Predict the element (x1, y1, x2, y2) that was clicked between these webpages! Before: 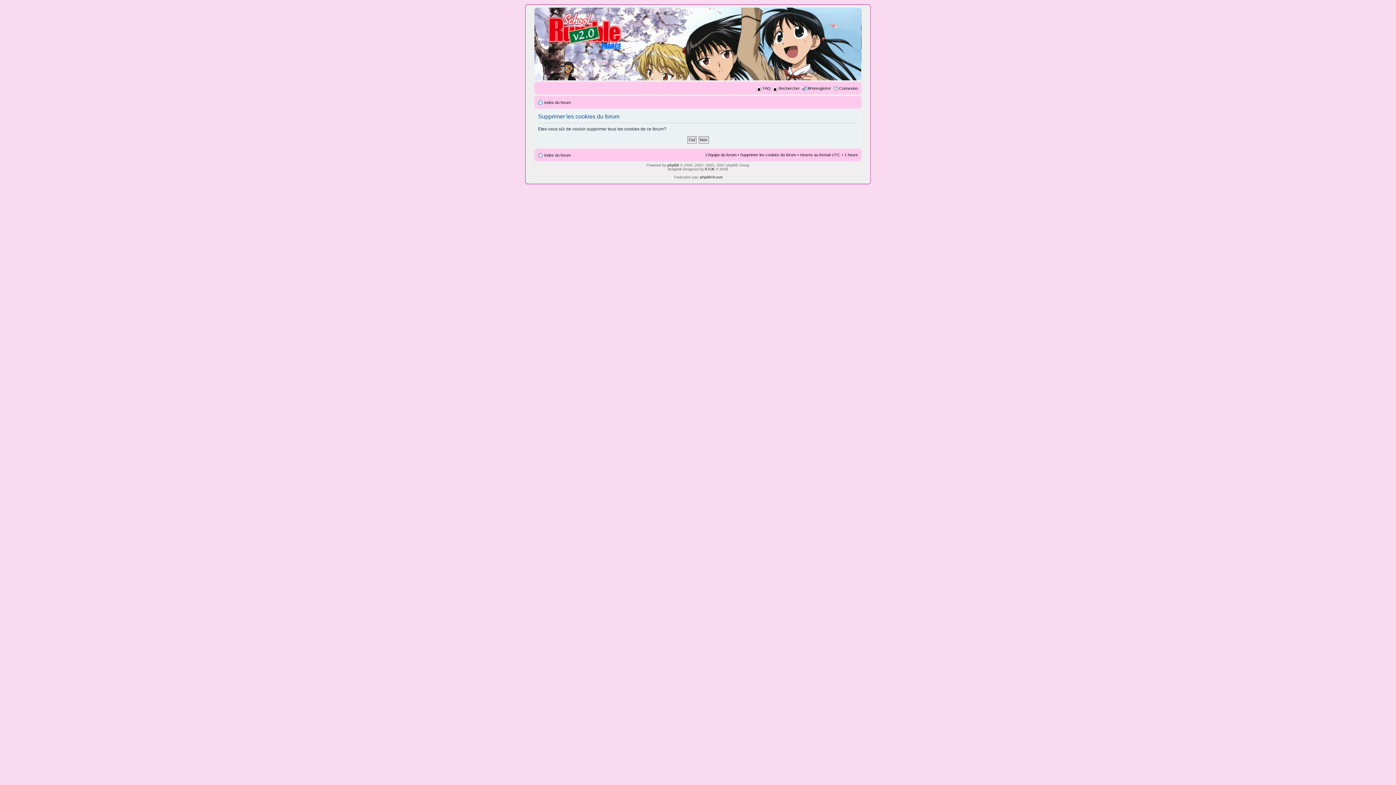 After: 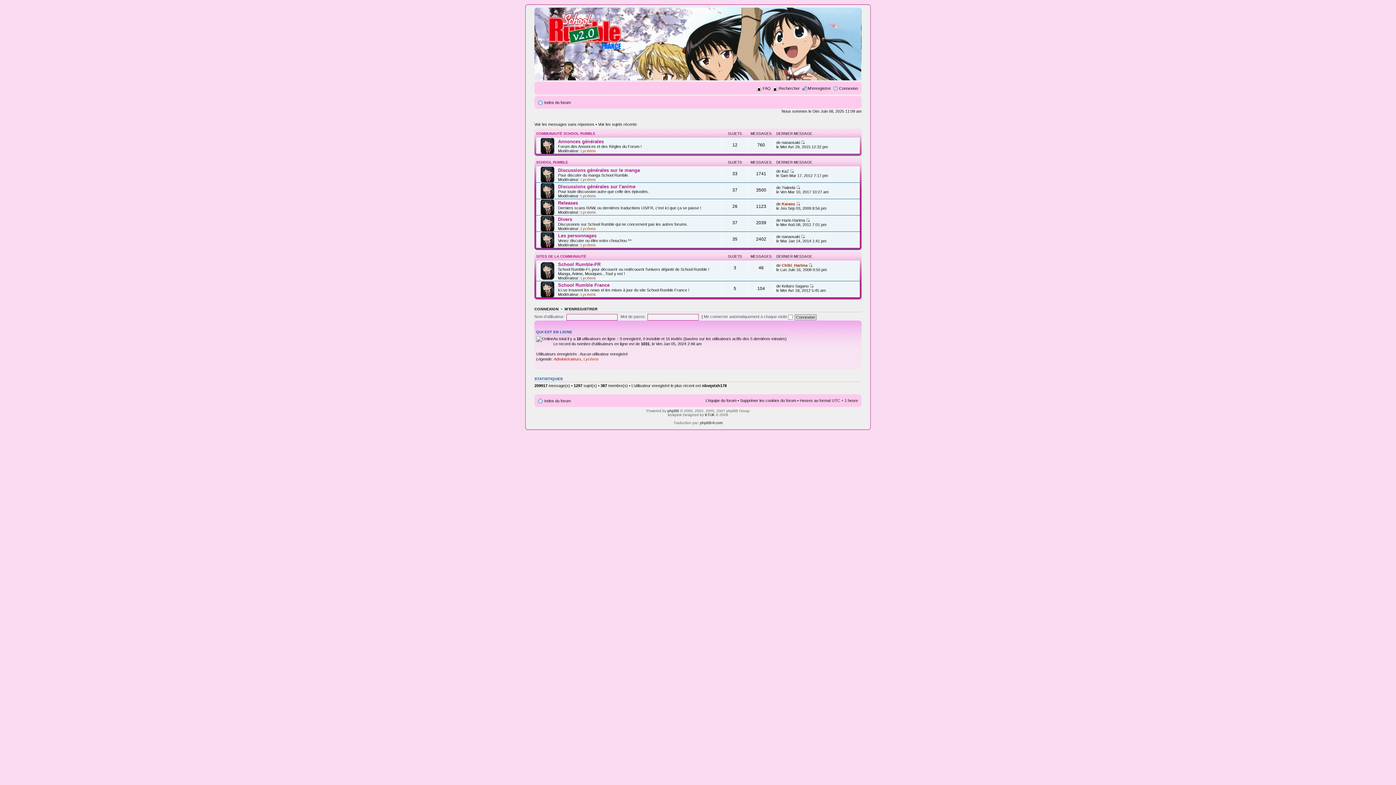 Action: label: Index du forum bbox: (544, 100, 570, 104)